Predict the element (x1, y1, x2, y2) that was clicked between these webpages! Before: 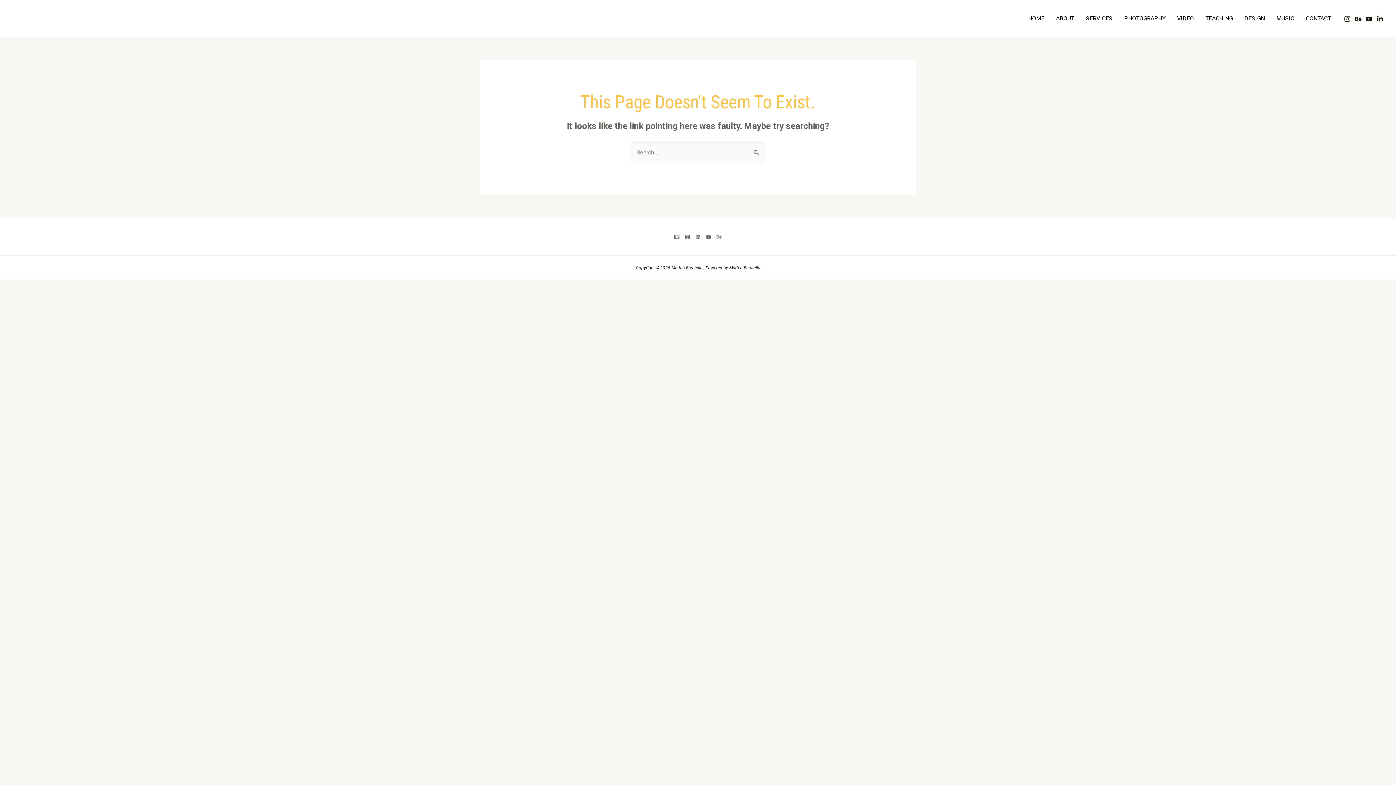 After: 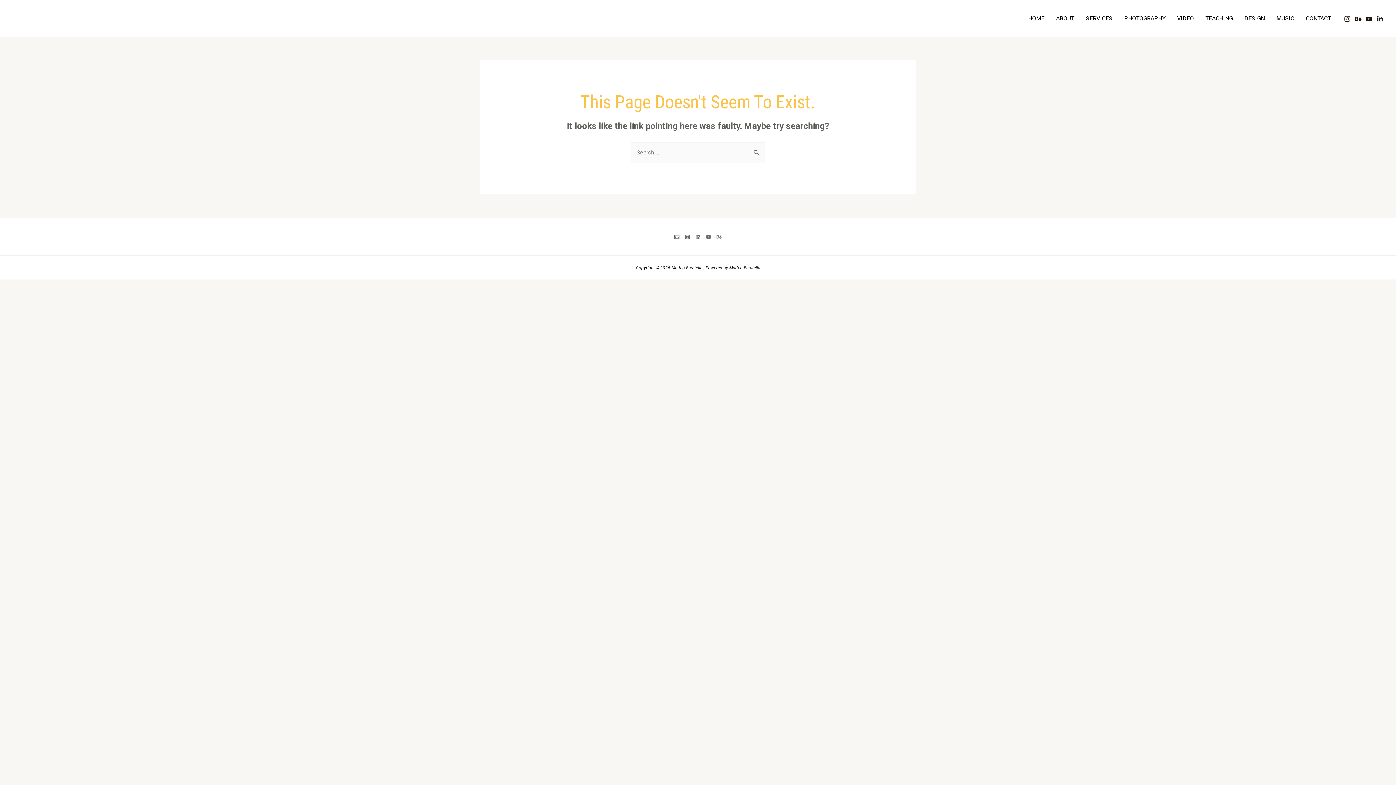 Action: label: Behance bbox: (716, 234, 721, 239)